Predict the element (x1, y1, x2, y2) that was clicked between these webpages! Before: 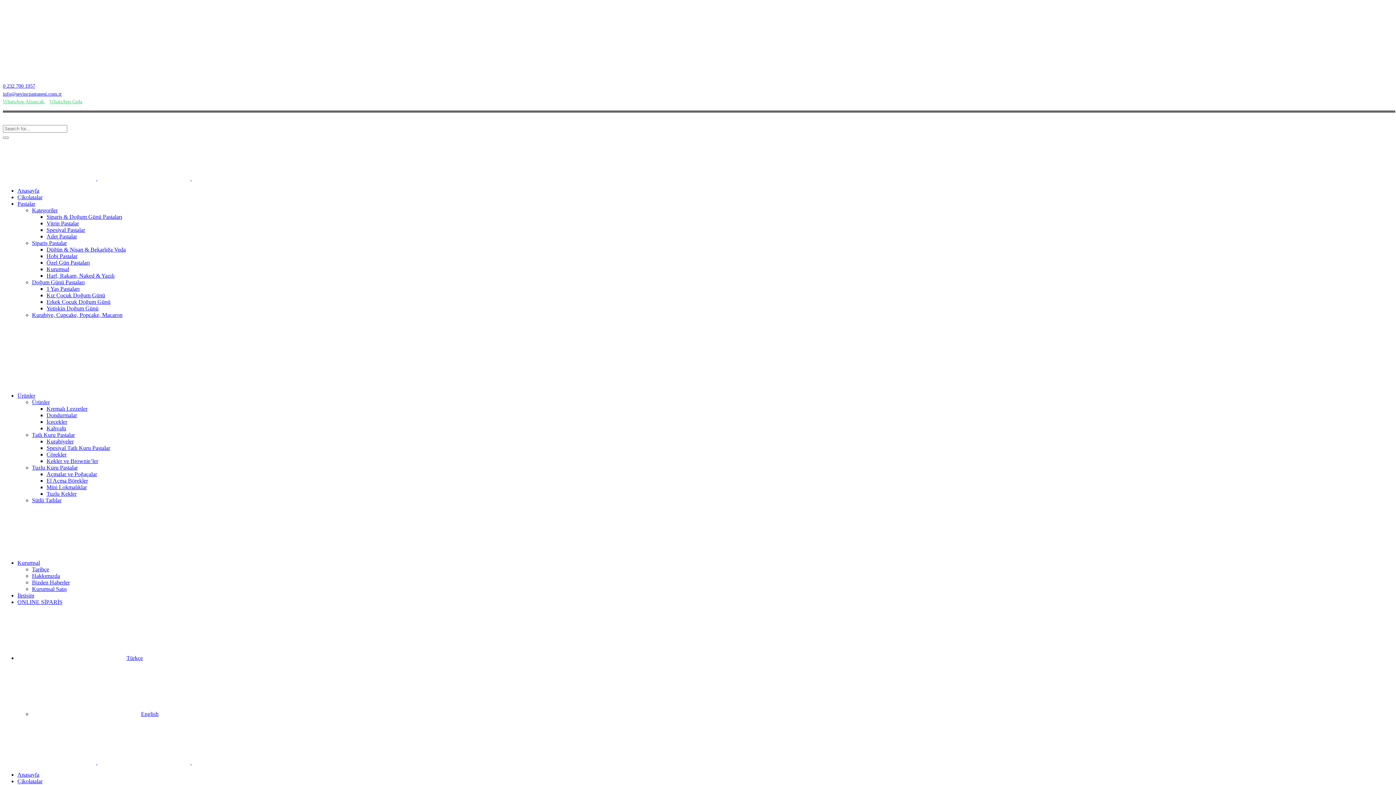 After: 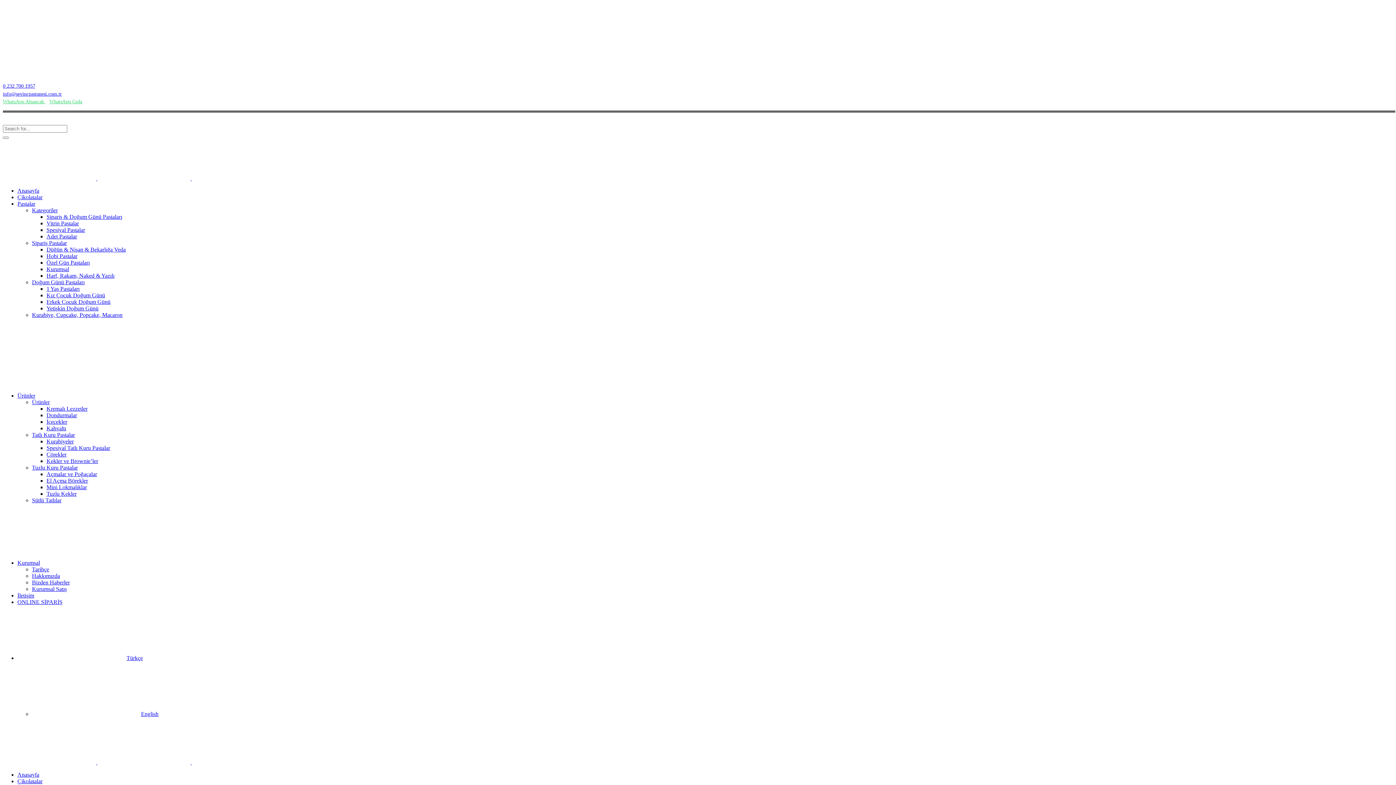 Action: bbox: (46, 438, 73, 444) label: Kurabiyeler